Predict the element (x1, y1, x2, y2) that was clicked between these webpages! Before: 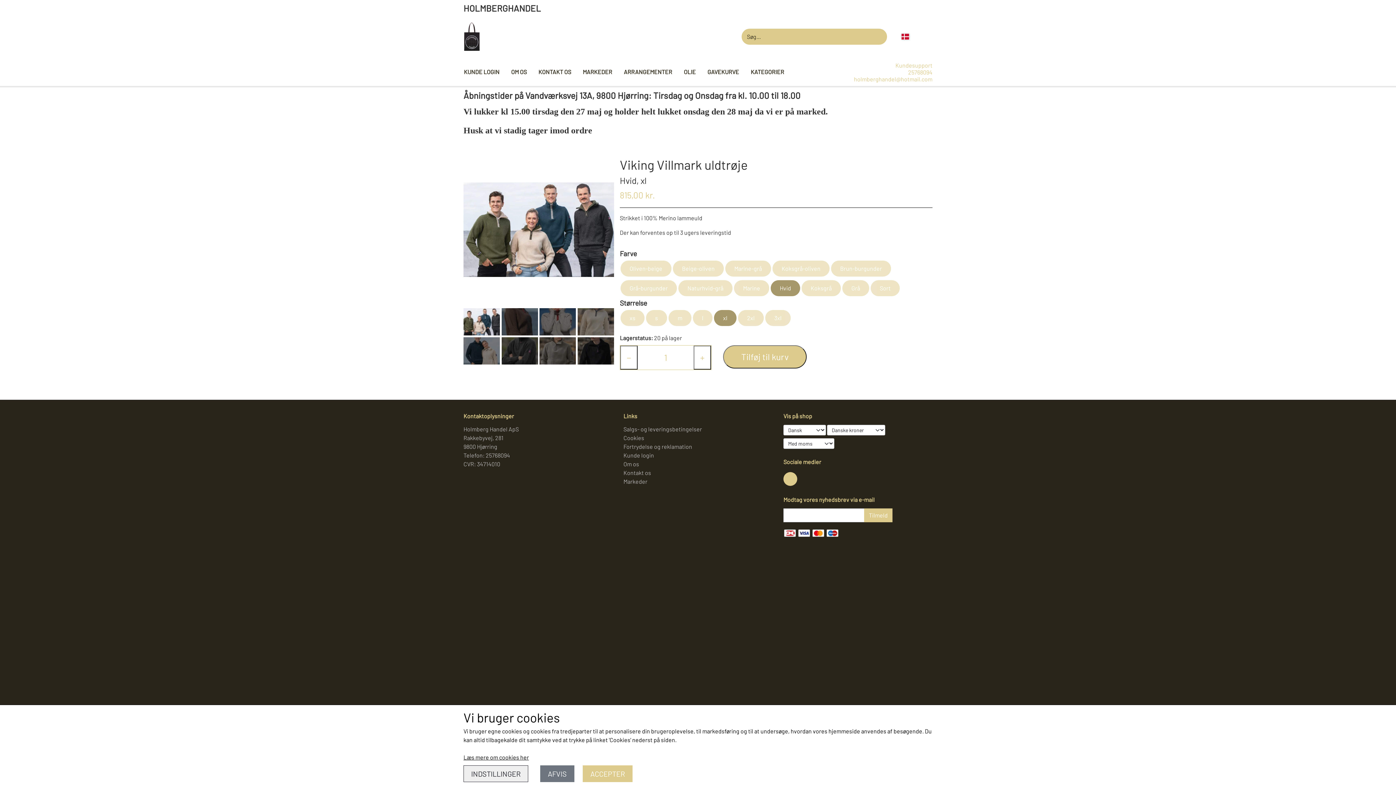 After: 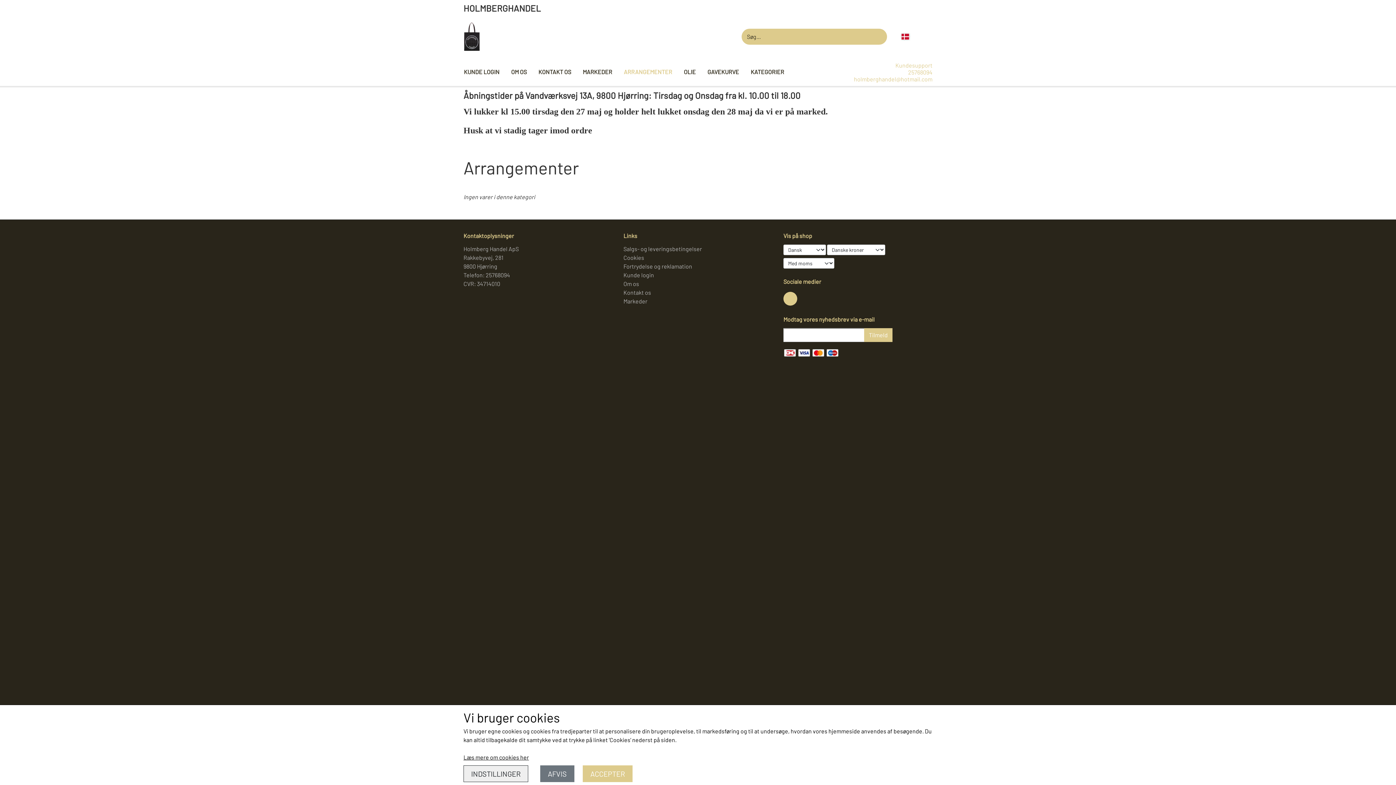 Action: label: ARRANGEMENTER bbox: (618, 56, 678, 87)